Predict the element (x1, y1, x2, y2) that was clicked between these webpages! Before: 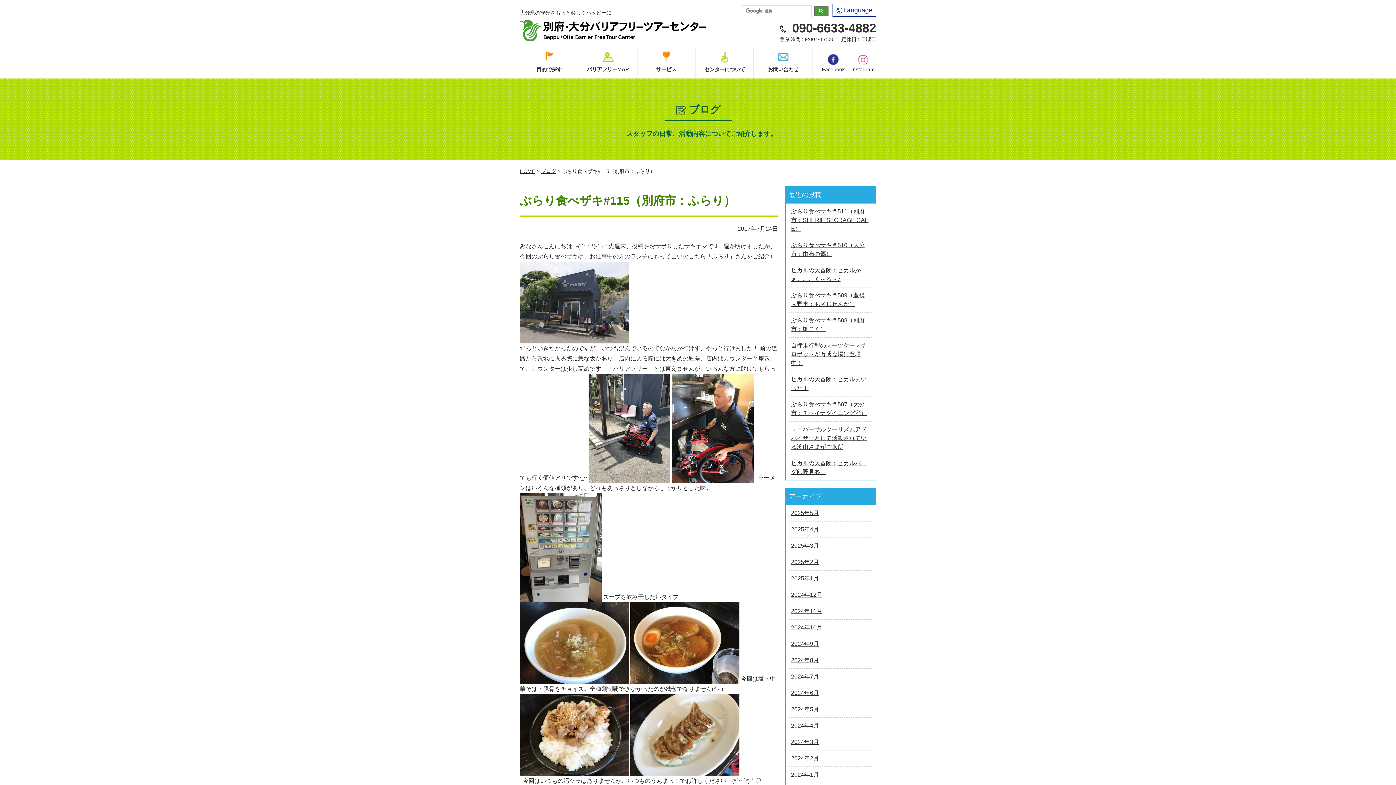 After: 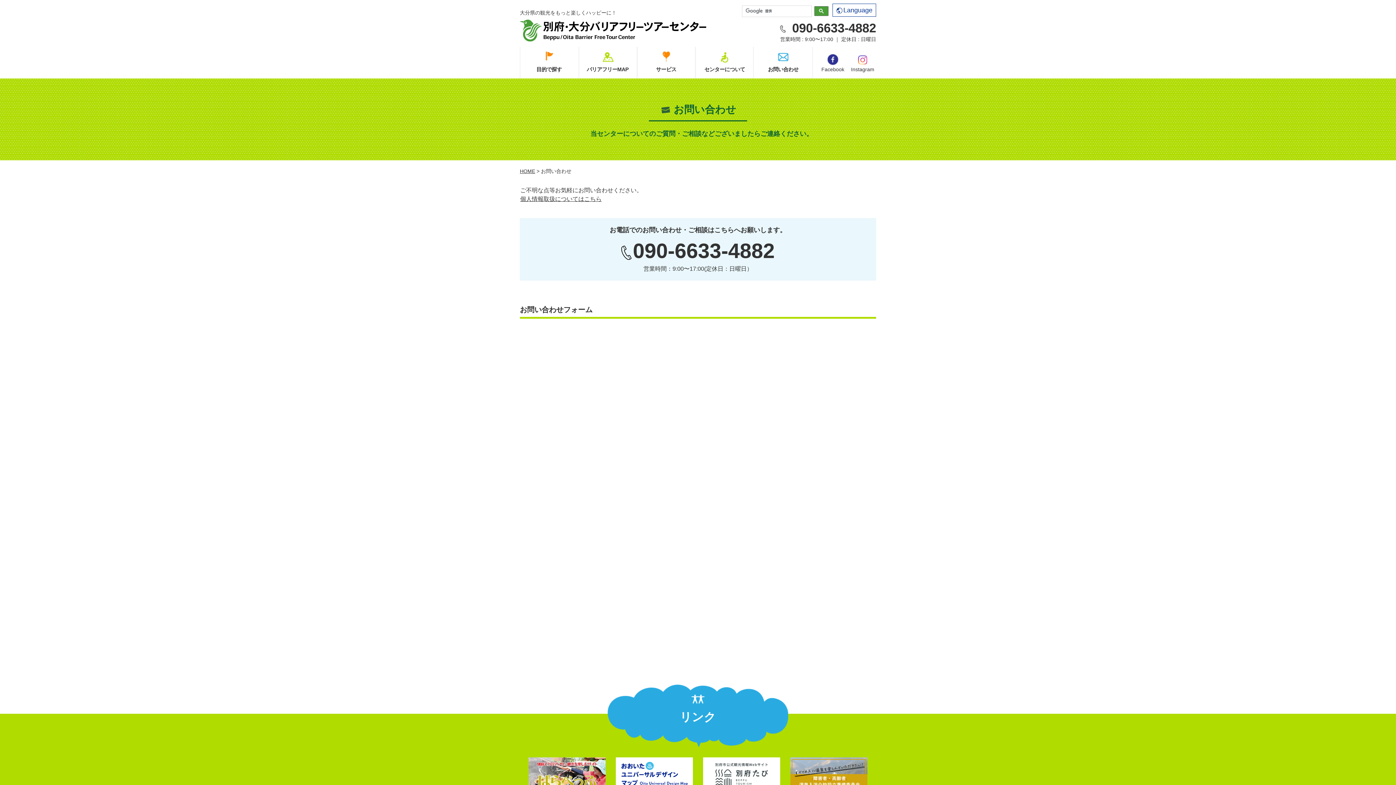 Action: bbox: (754, 46, 812, 78)